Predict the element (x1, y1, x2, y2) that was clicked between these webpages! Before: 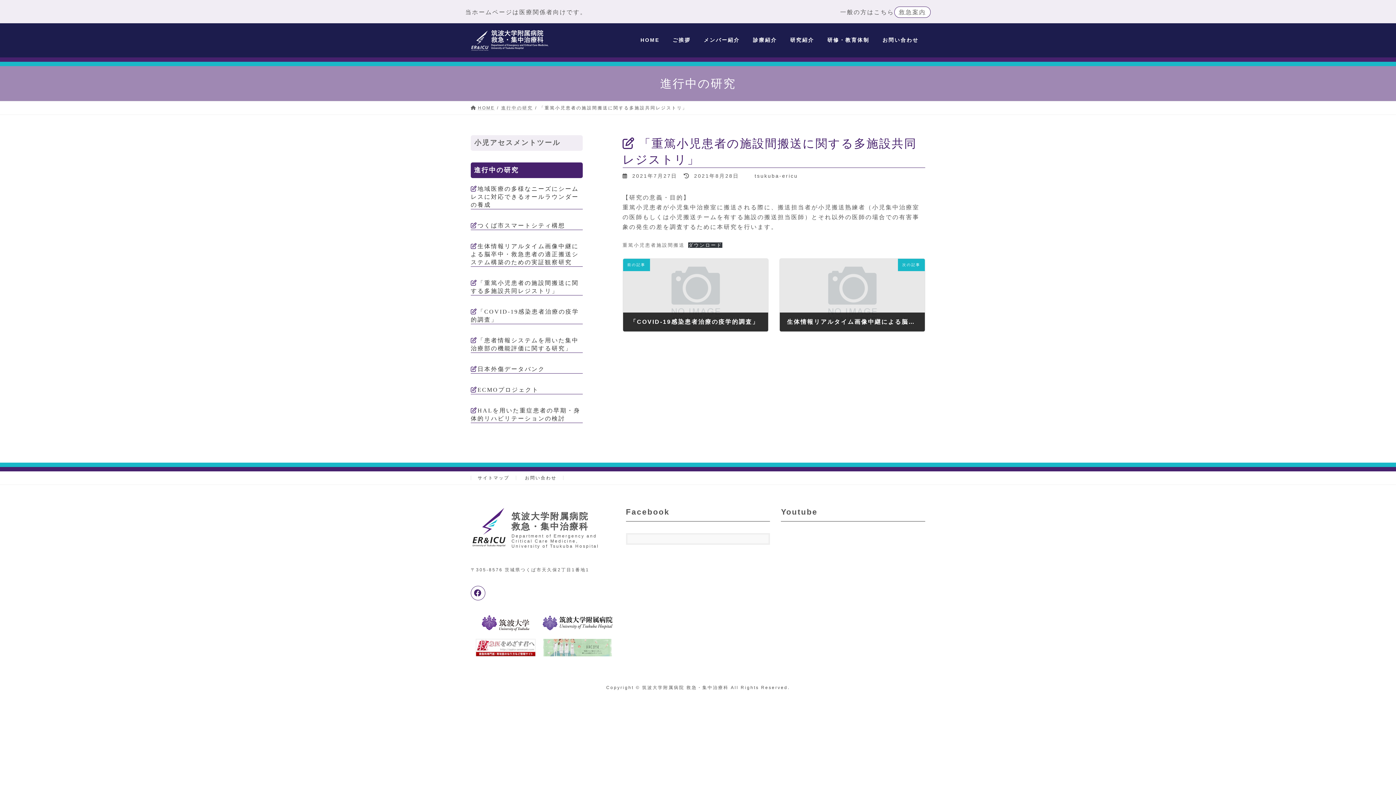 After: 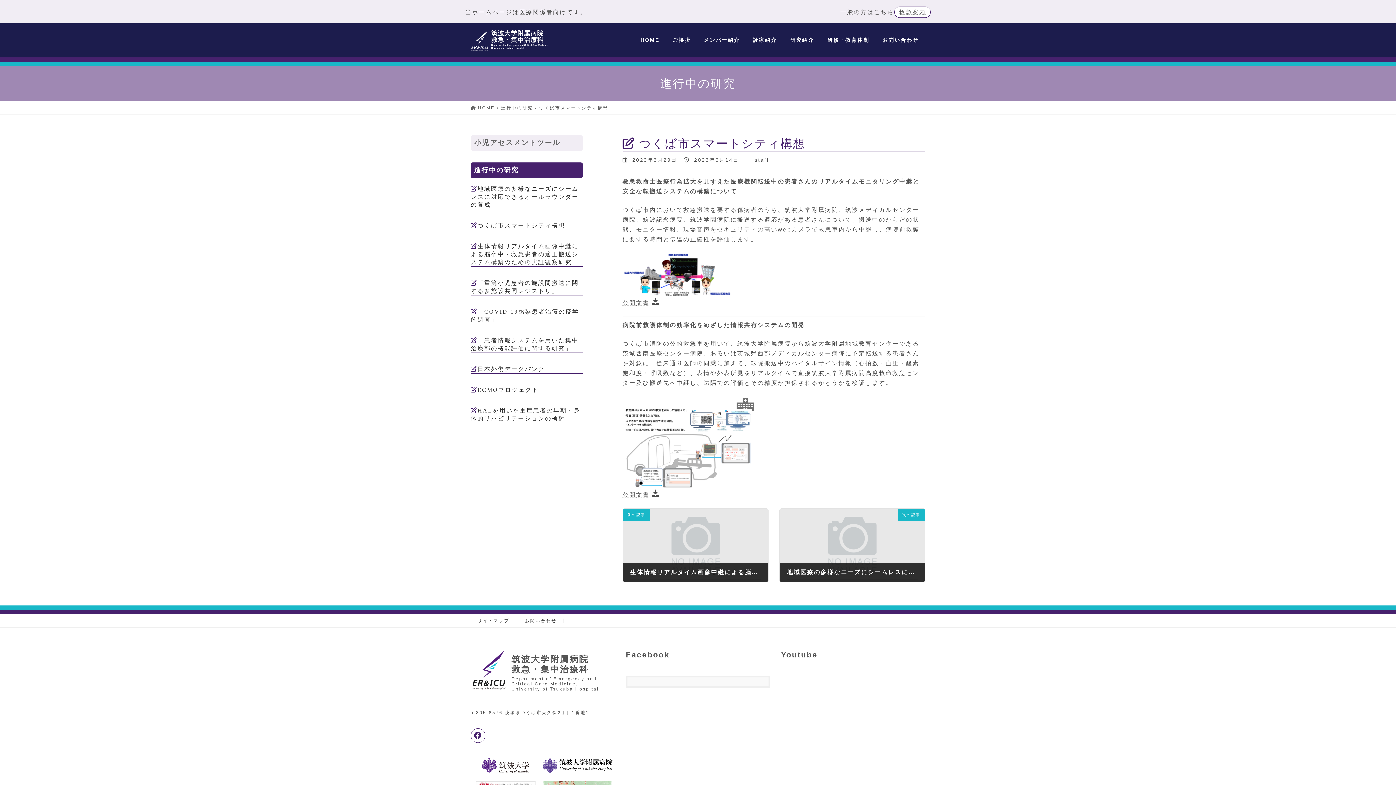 Action: bbox: (477, 222, 565, 228) label: つくば市スマートシティ構想